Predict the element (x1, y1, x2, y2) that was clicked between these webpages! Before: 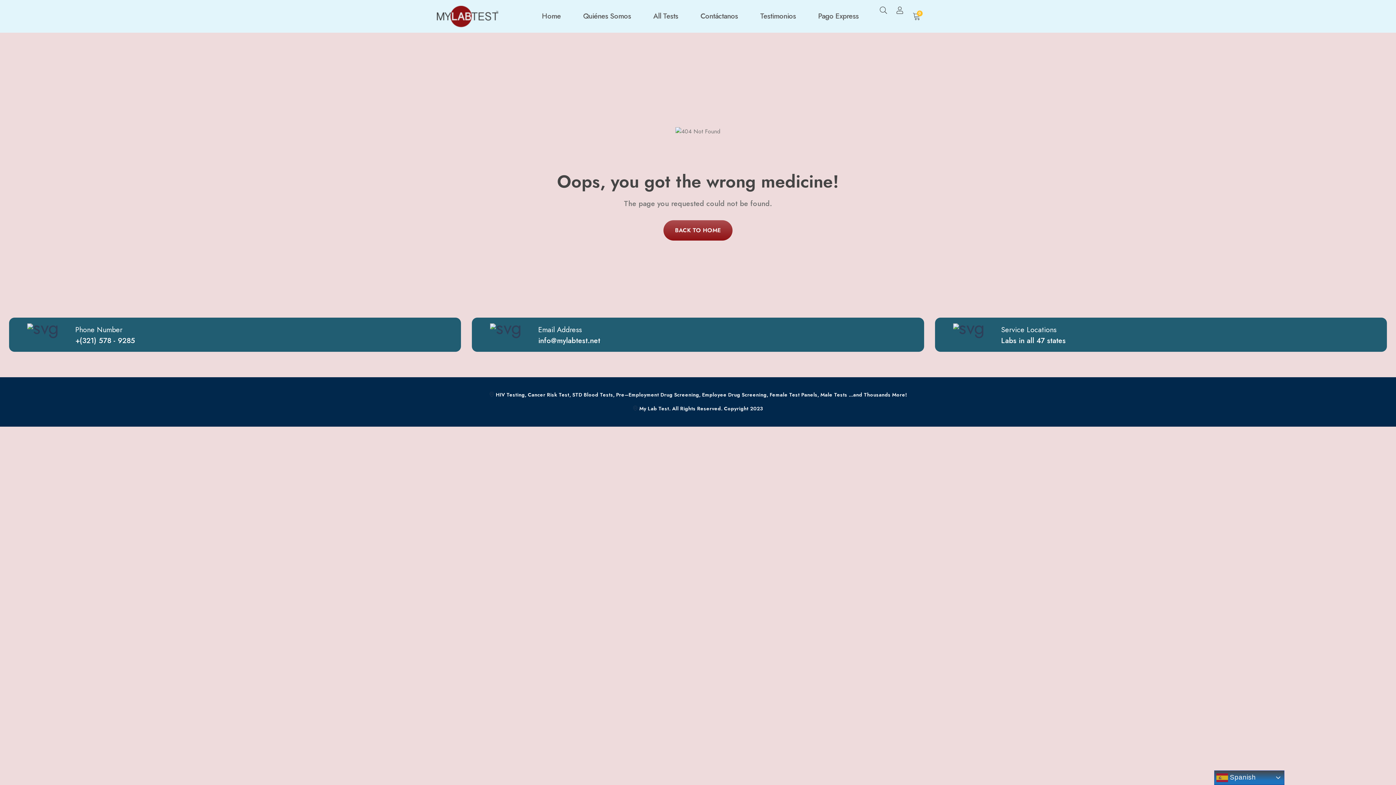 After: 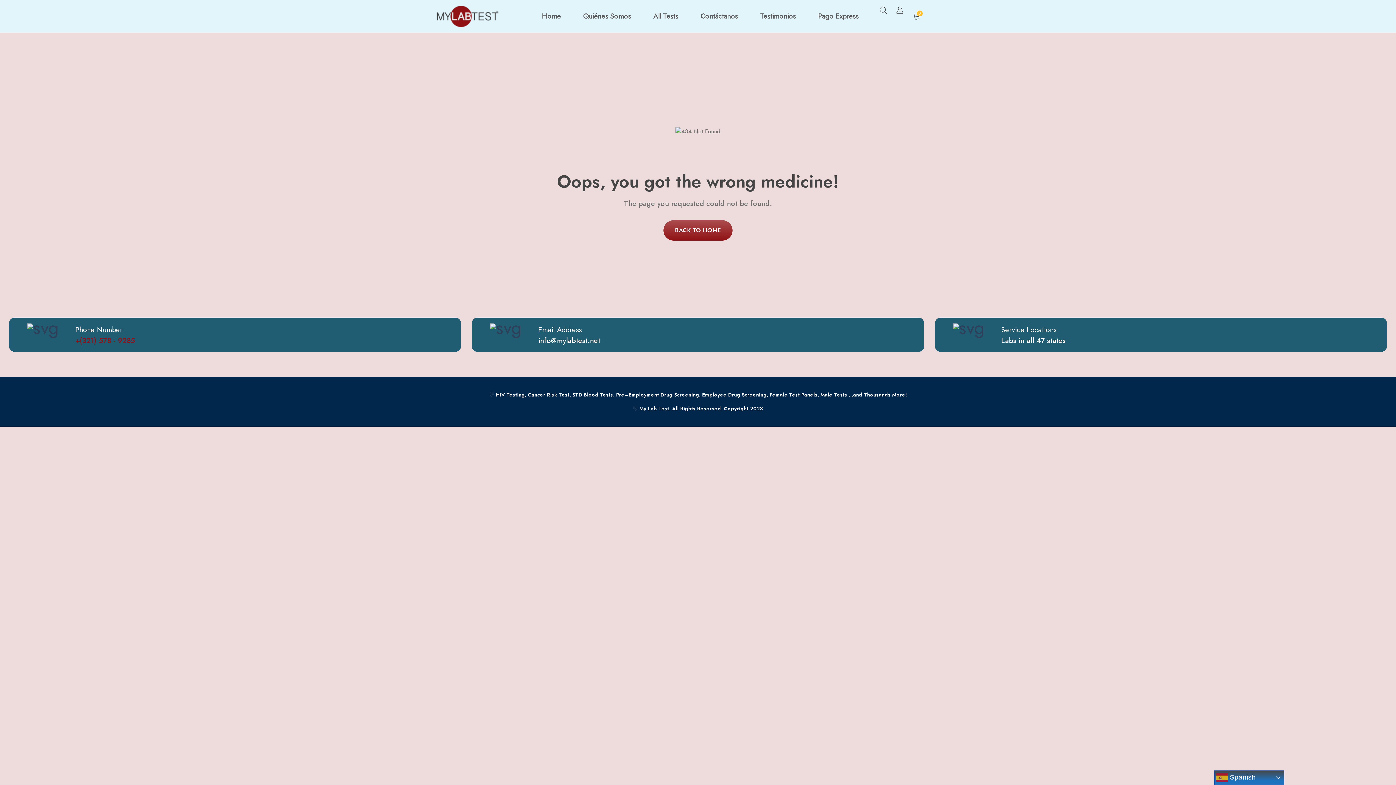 Action: bbox: (75, 335, 135, 346) label: +(321) 578 - 9285